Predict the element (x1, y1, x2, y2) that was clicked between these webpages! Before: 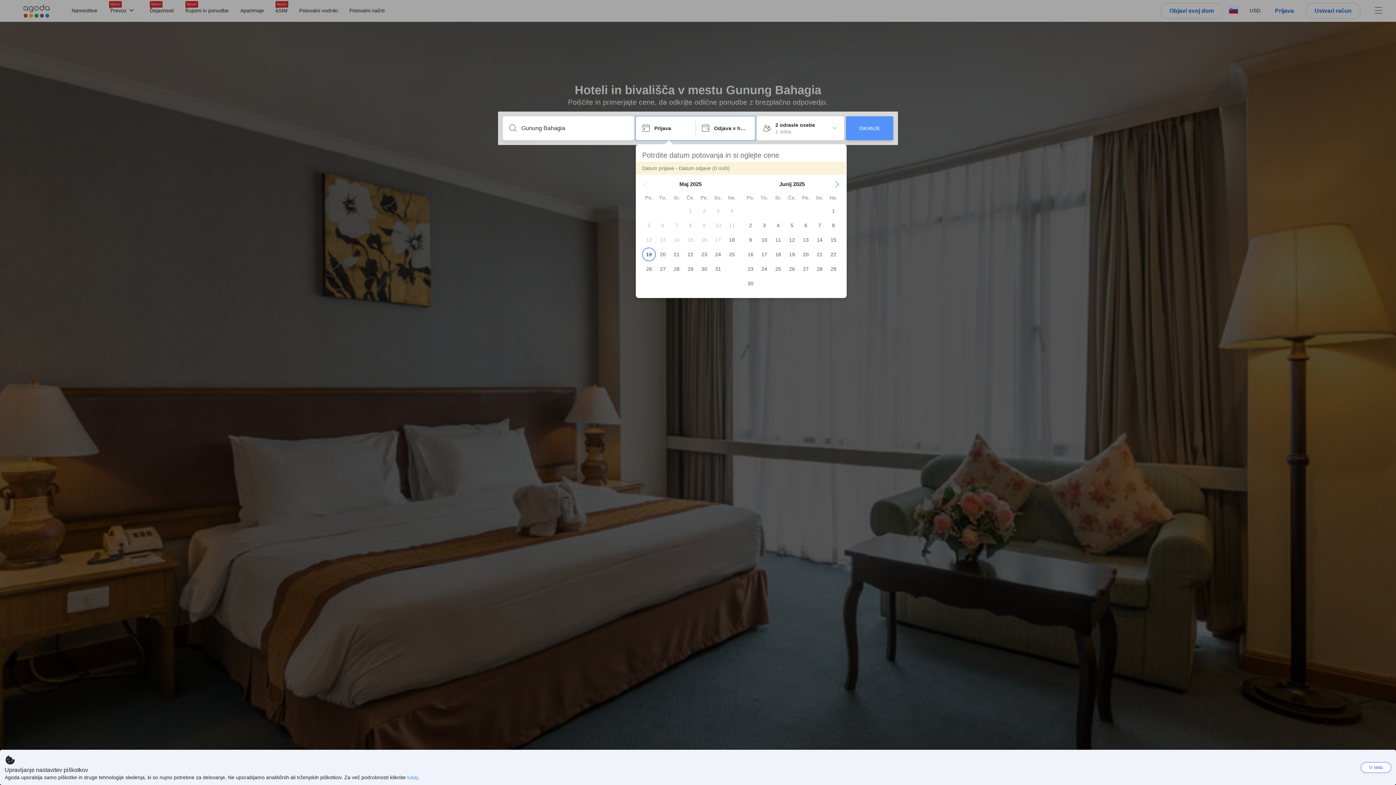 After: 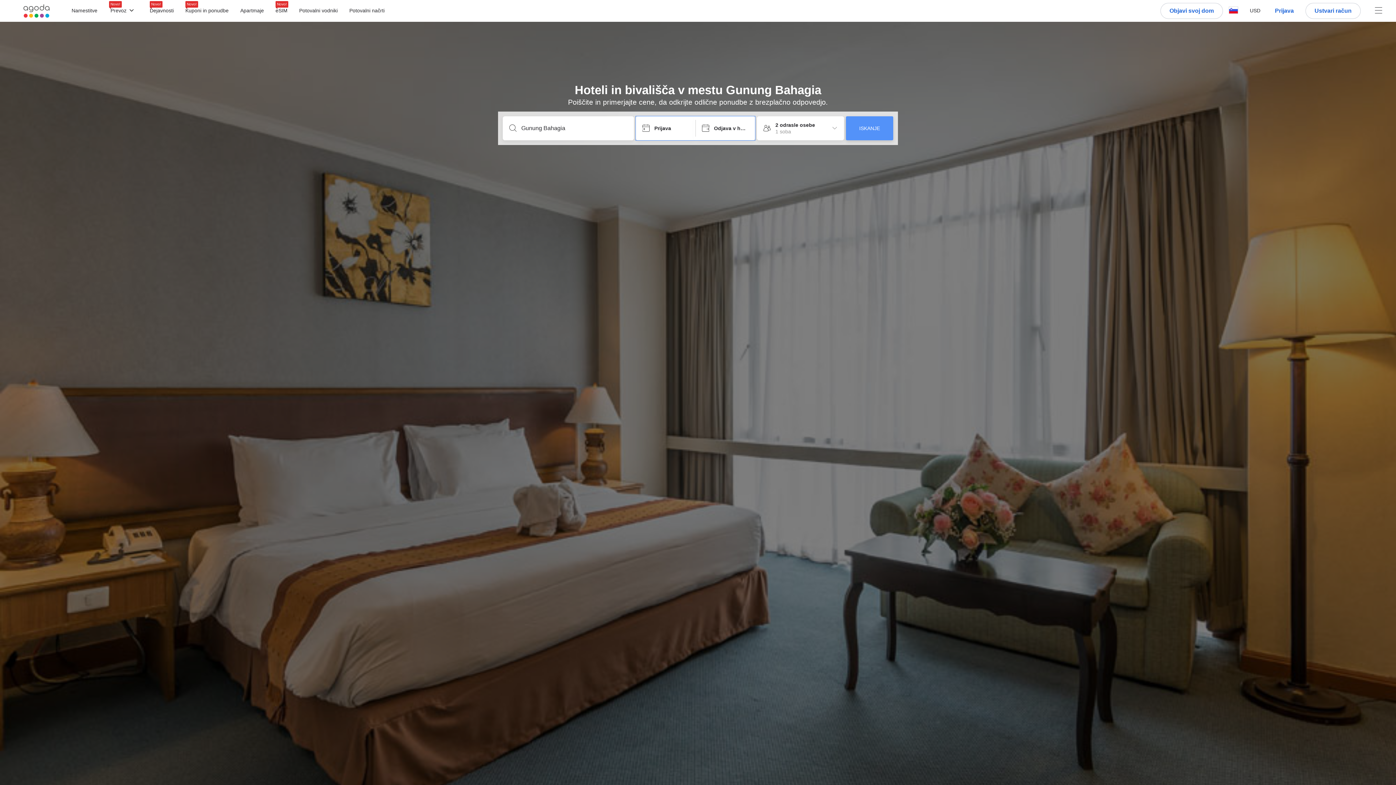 Action: label: V redu bbox: (1361, 762, 1391, 773)